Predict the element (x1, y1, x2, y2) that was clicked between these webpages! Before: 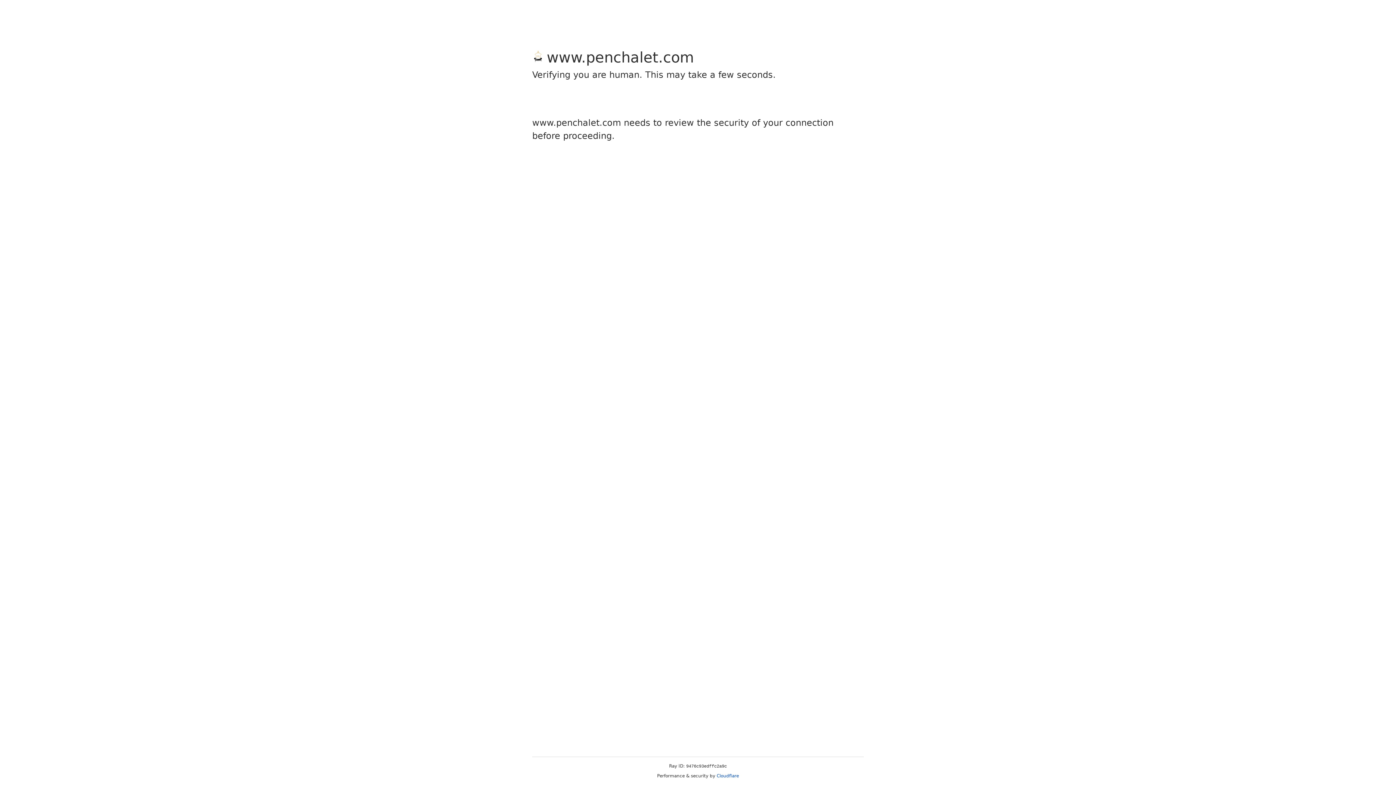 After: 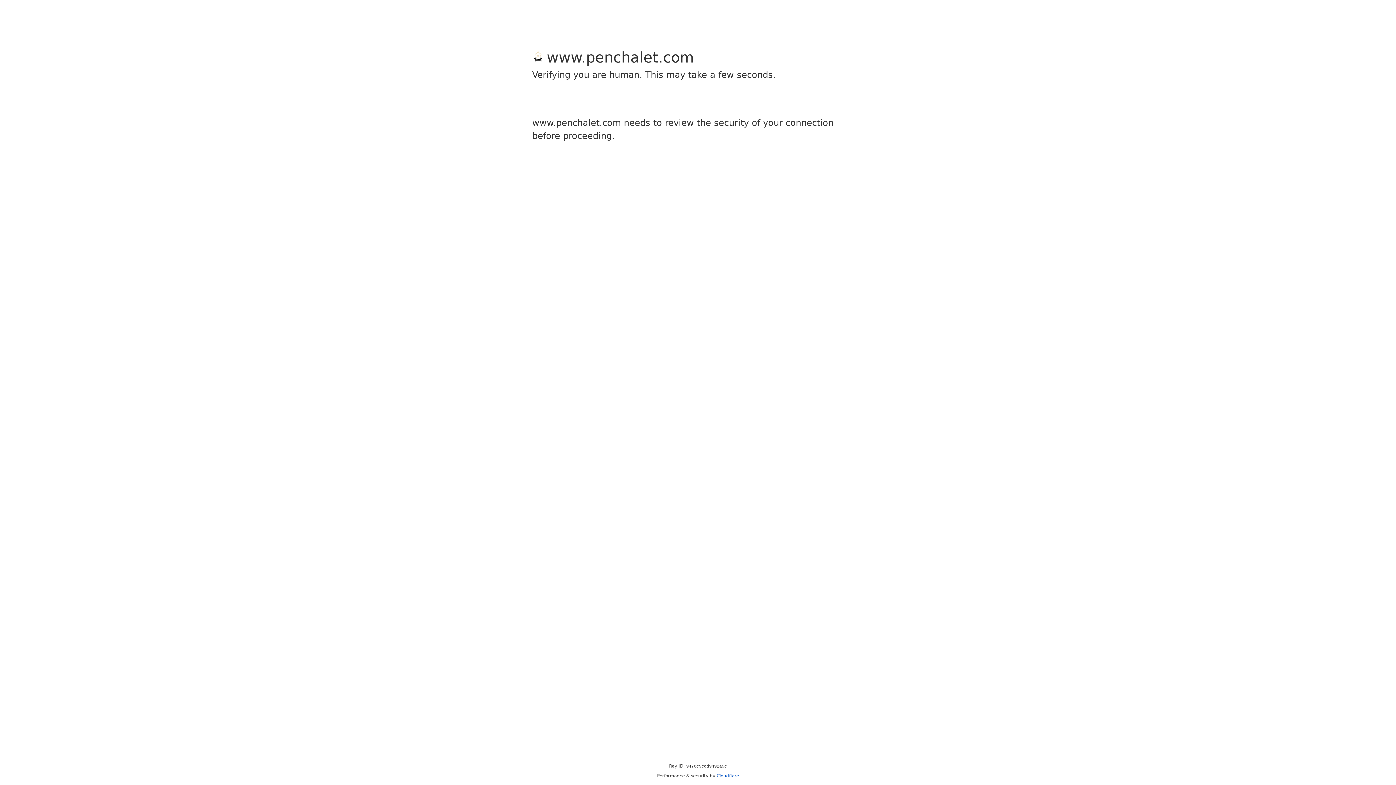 Action: label: Cloudflare bbox: (716, 773, 739, 778)